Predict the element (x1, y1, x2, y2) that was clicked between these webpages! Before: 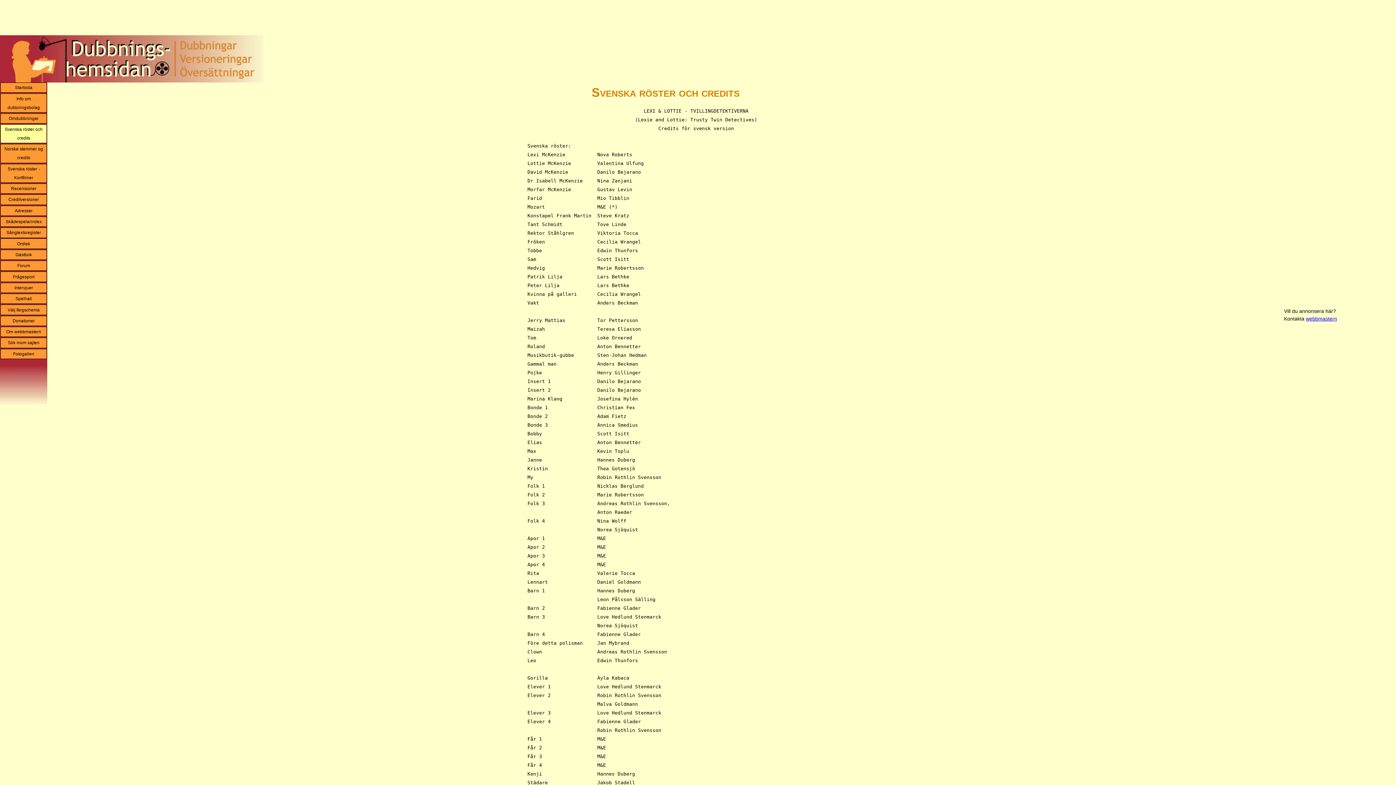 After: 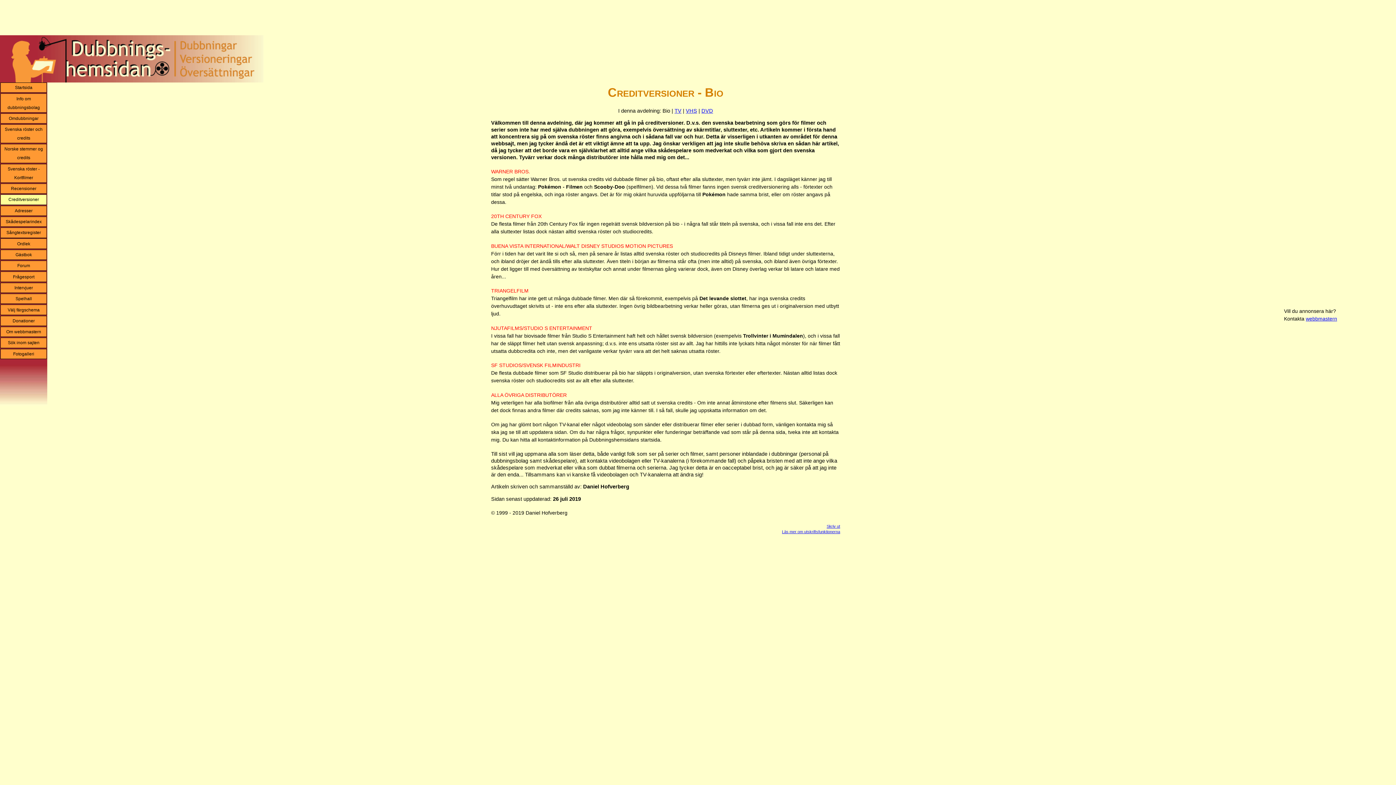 Action: bbox: (0, 194, 47, 204) label: Creditversioner